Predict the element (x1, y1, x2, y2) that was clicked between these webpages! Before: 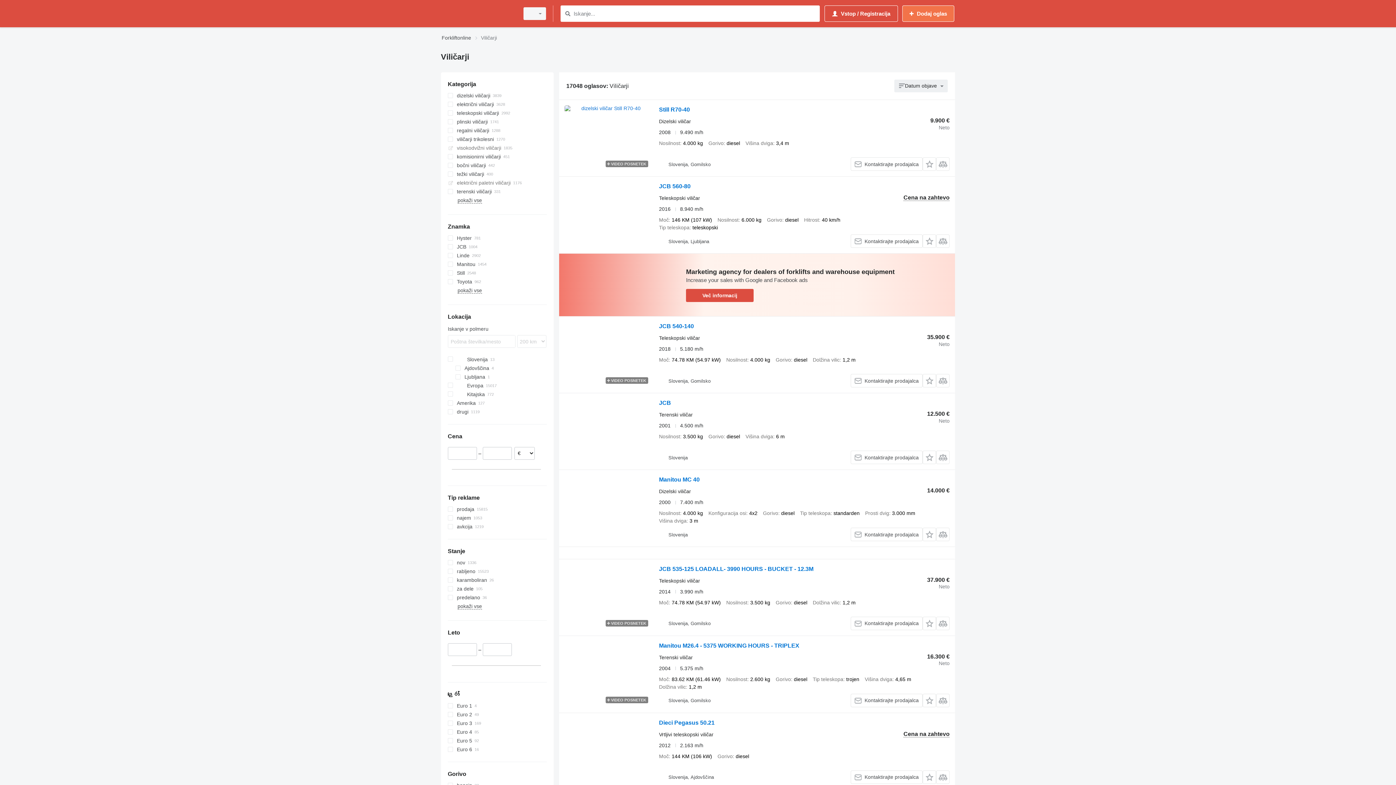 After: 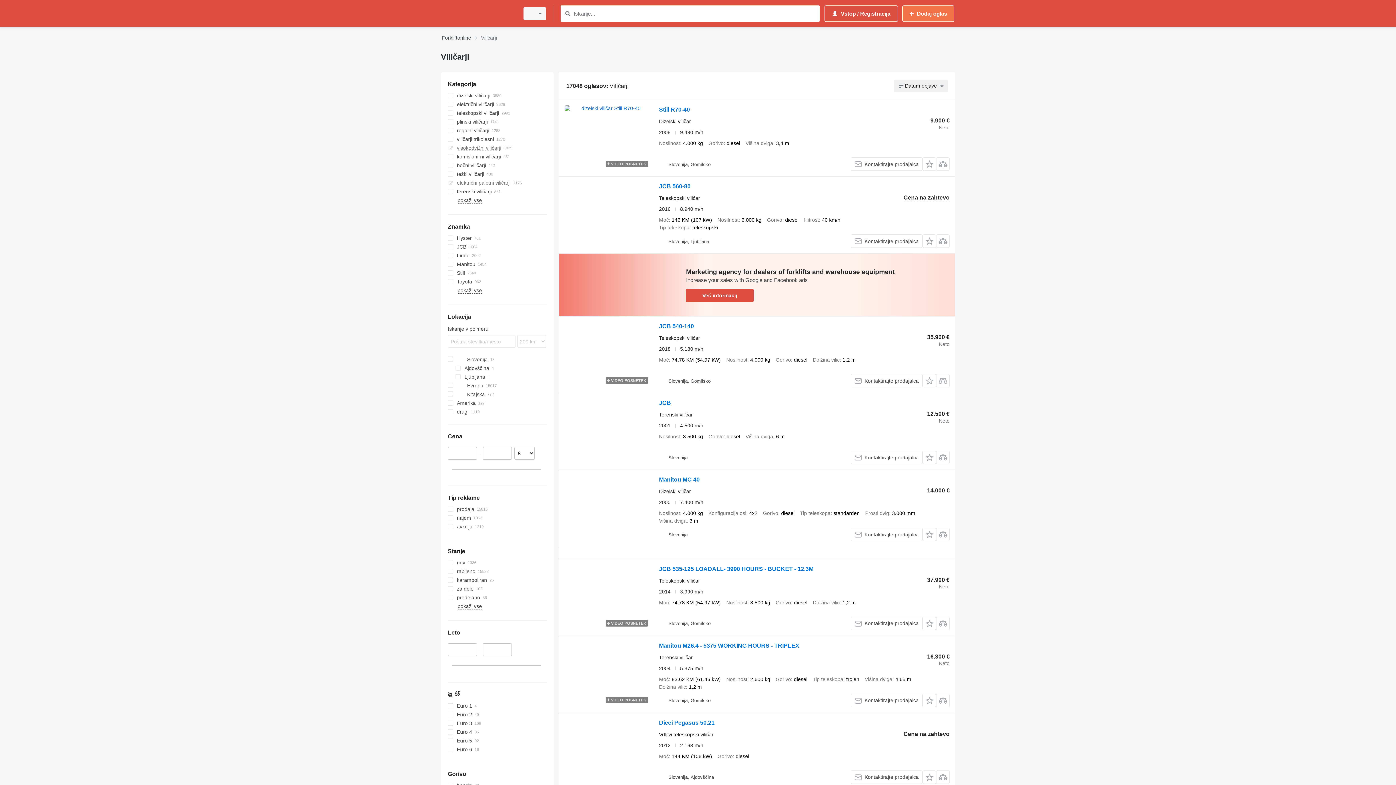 Action: label: visokodvižni viličarji bbox: (447, 143, 546, 152)